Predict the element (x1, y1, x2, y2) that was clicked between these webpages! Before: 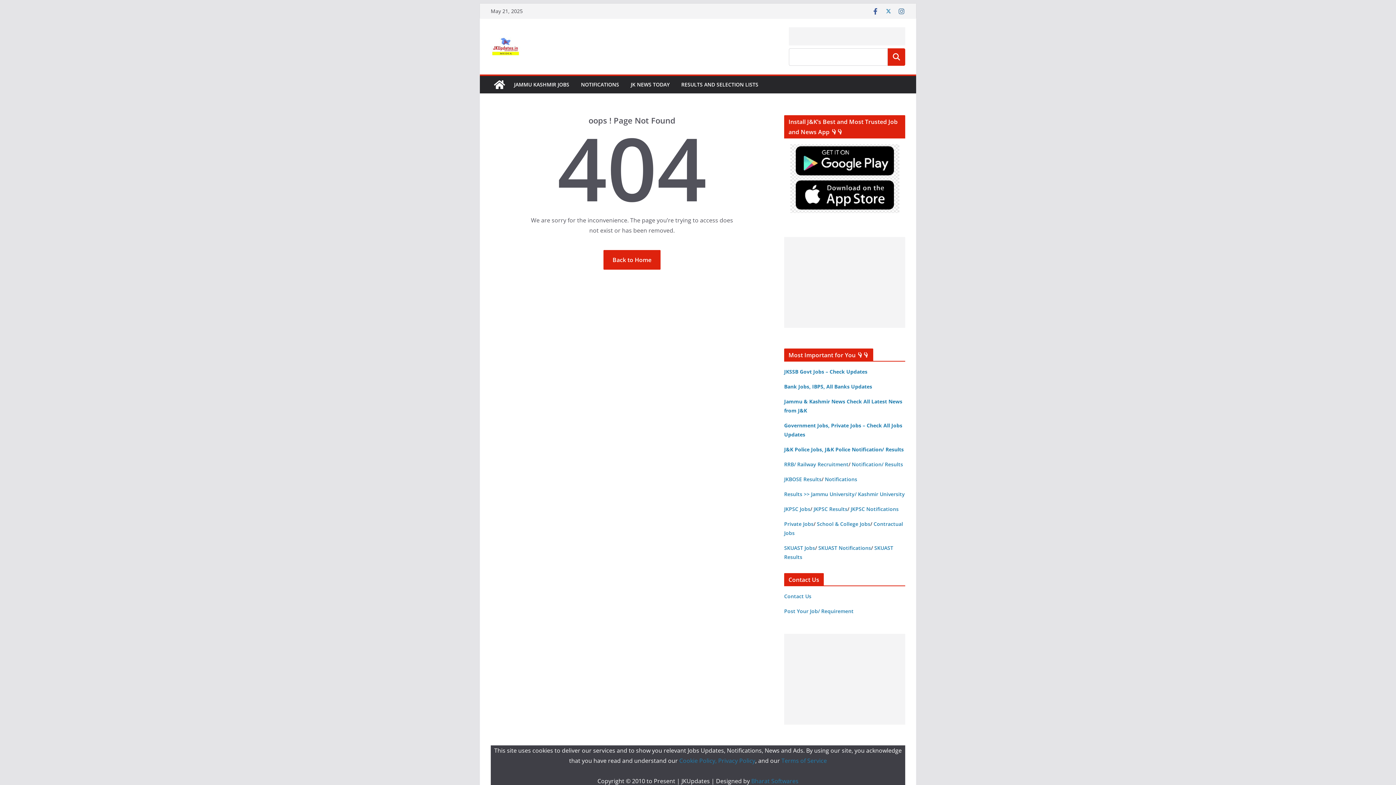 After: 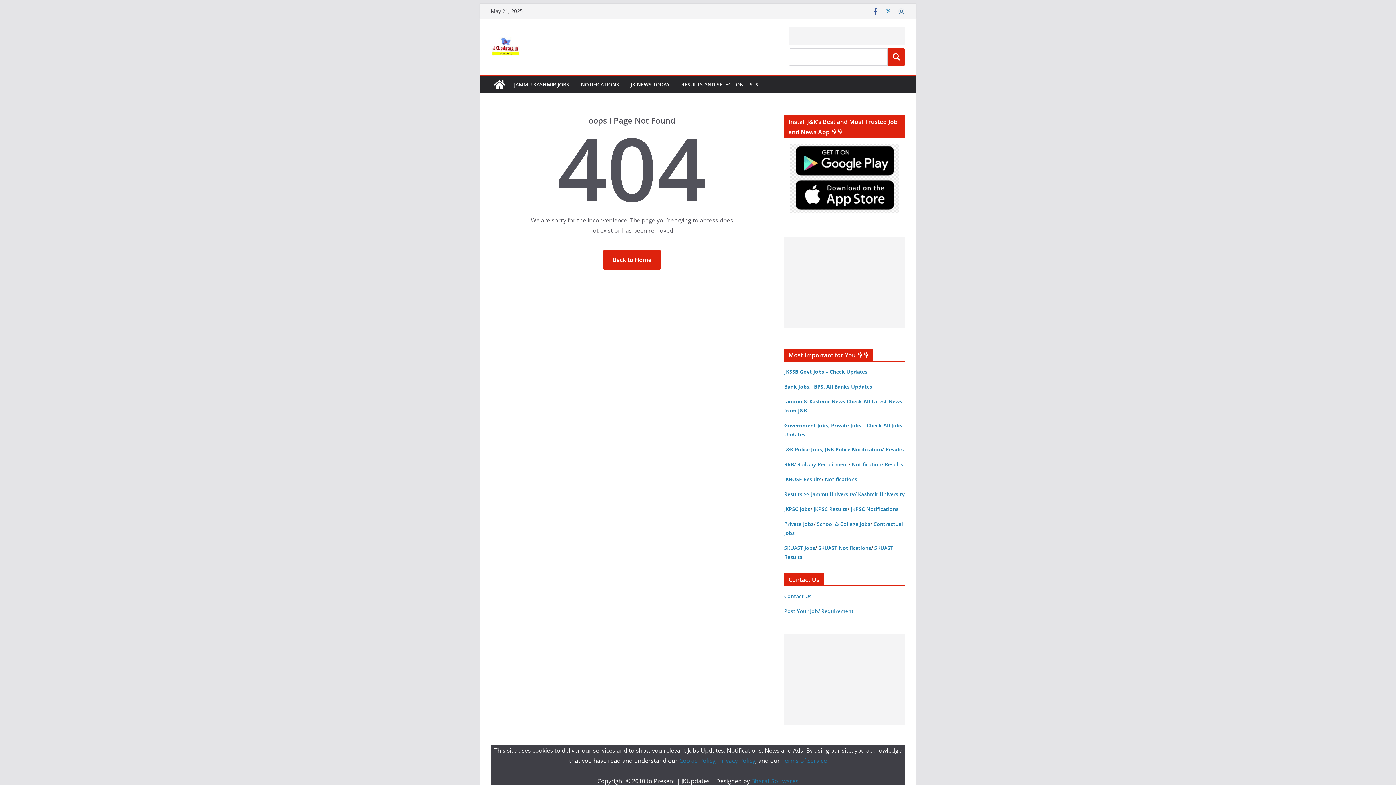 Action: bbox: (751, 777, 798, 785) label: Bharat Softwares